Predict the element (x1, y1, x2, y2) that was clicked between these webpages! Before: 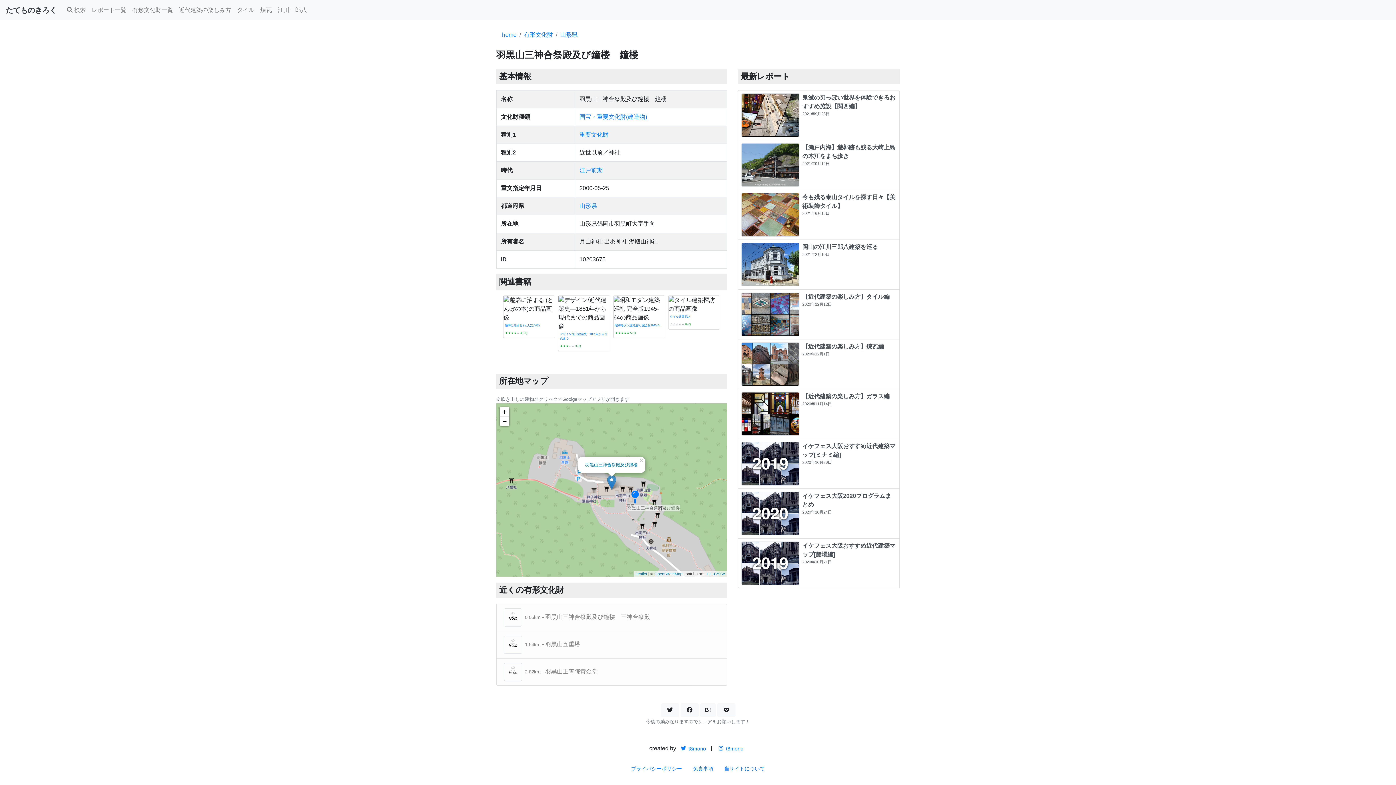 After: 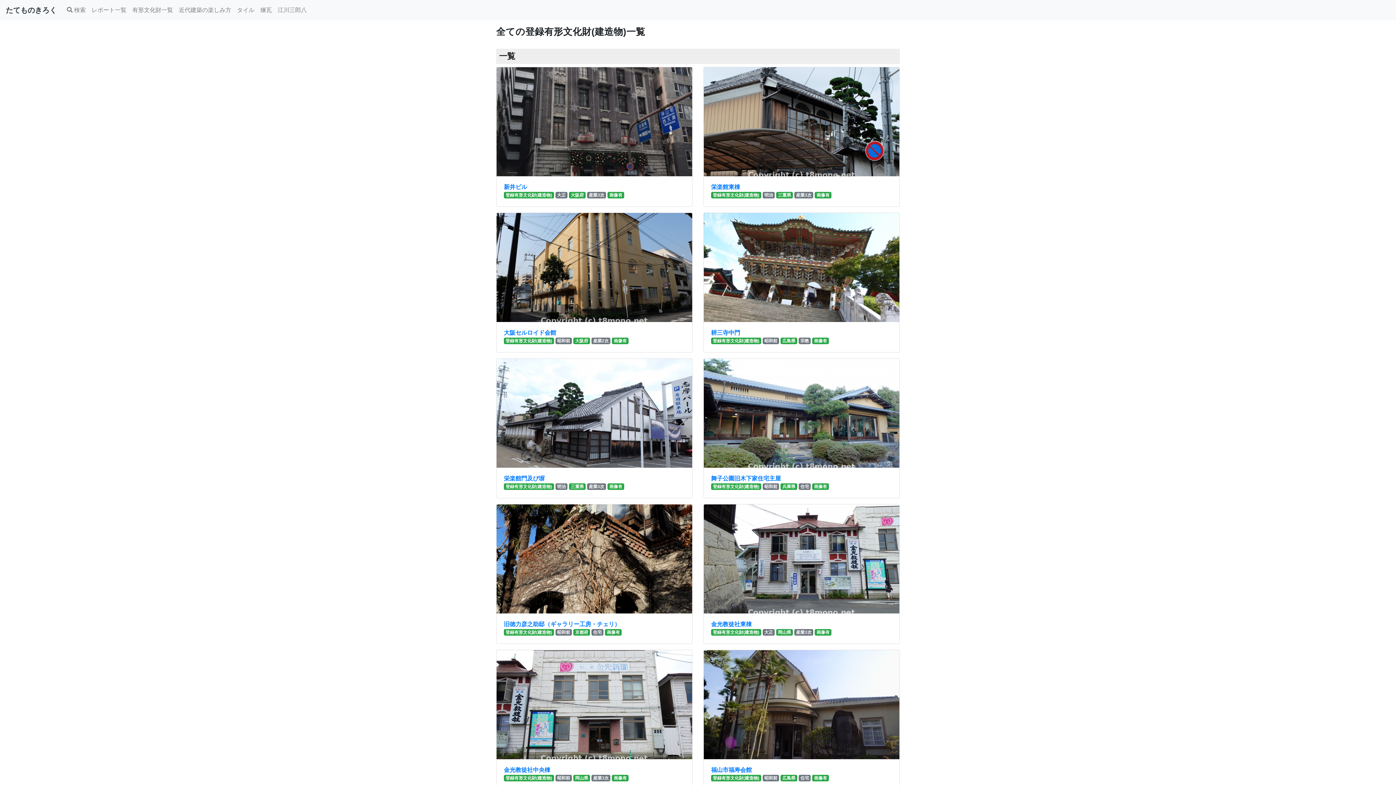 Action: bbox: (524, 30, 553, 39) label: 有形文化財